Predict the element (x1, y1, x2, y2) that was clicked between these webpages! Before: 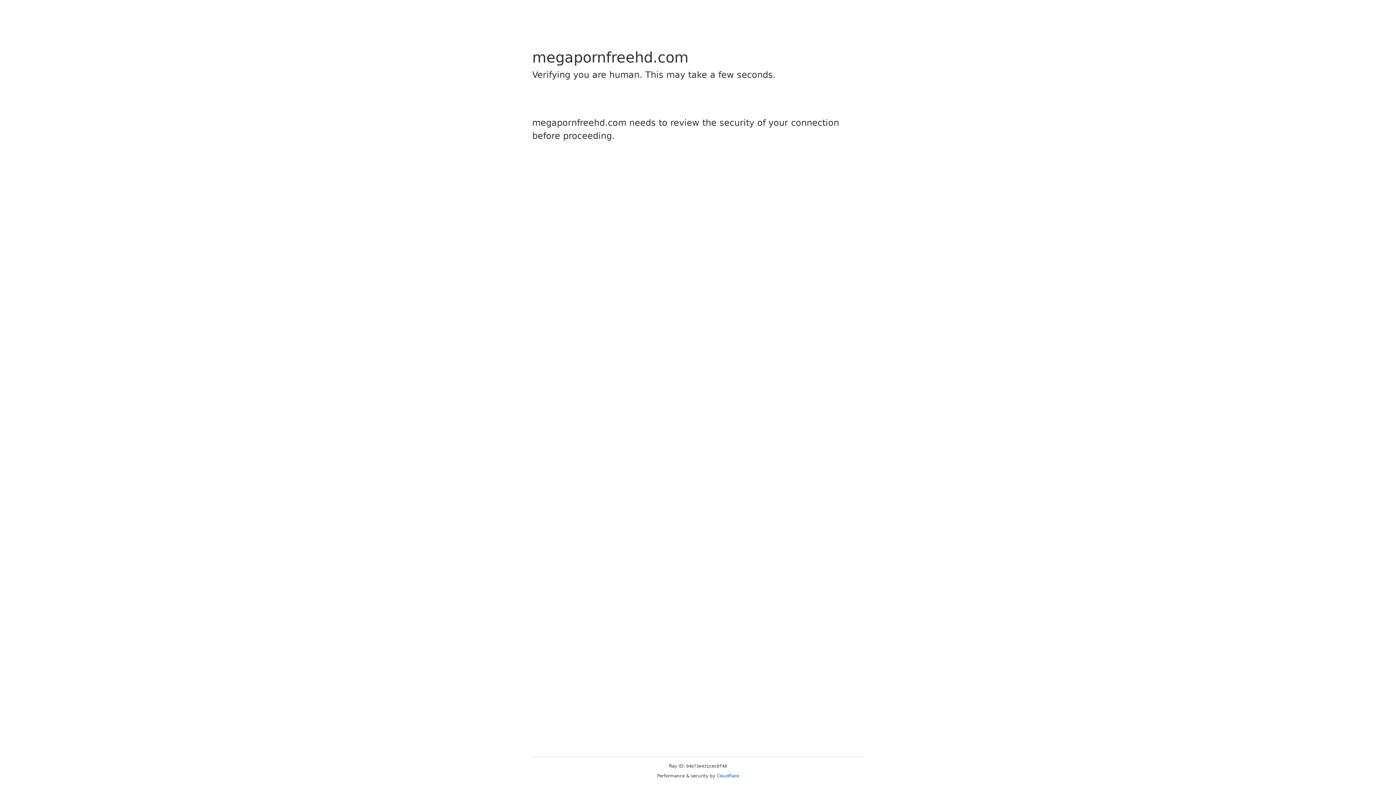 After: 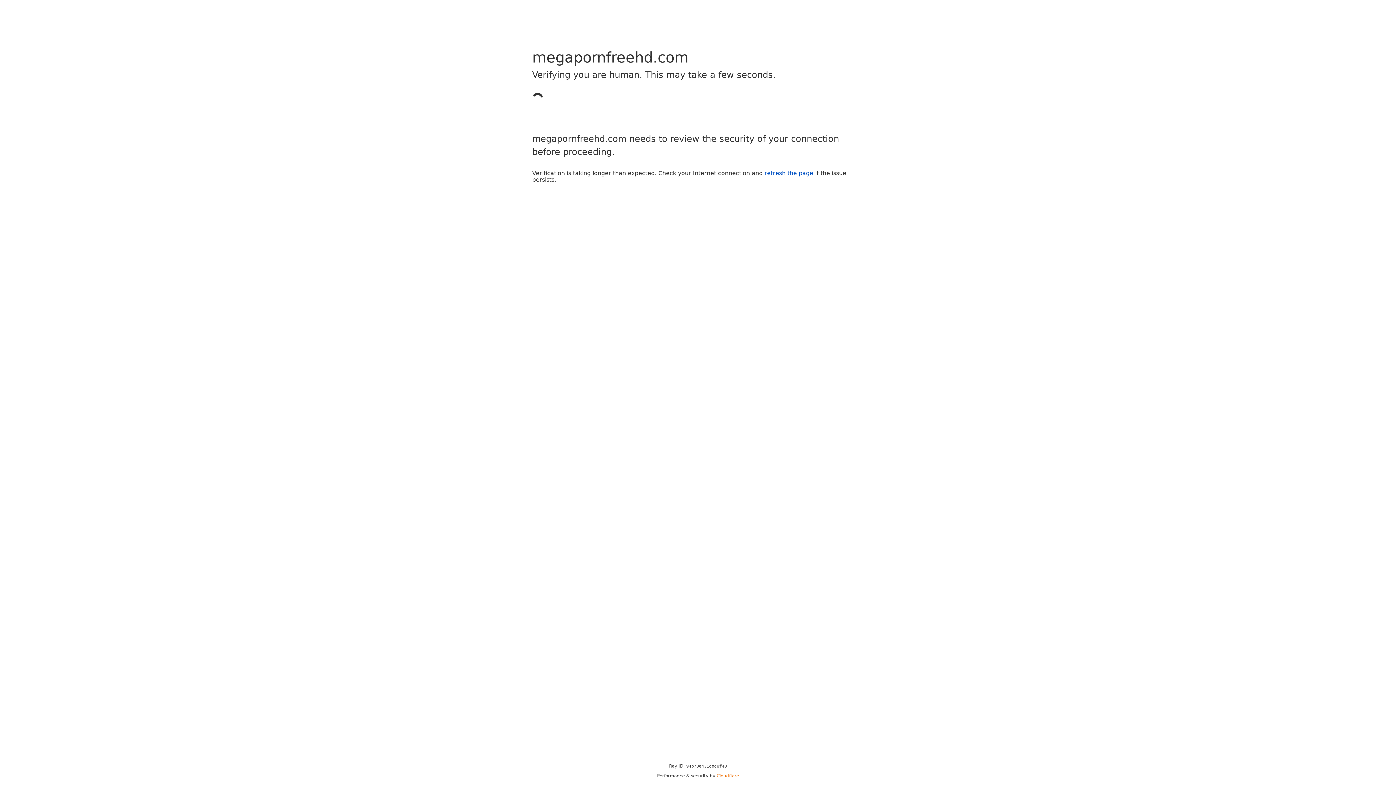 Action: bbox: (716, 773, 739, 778) label: Cloudflare